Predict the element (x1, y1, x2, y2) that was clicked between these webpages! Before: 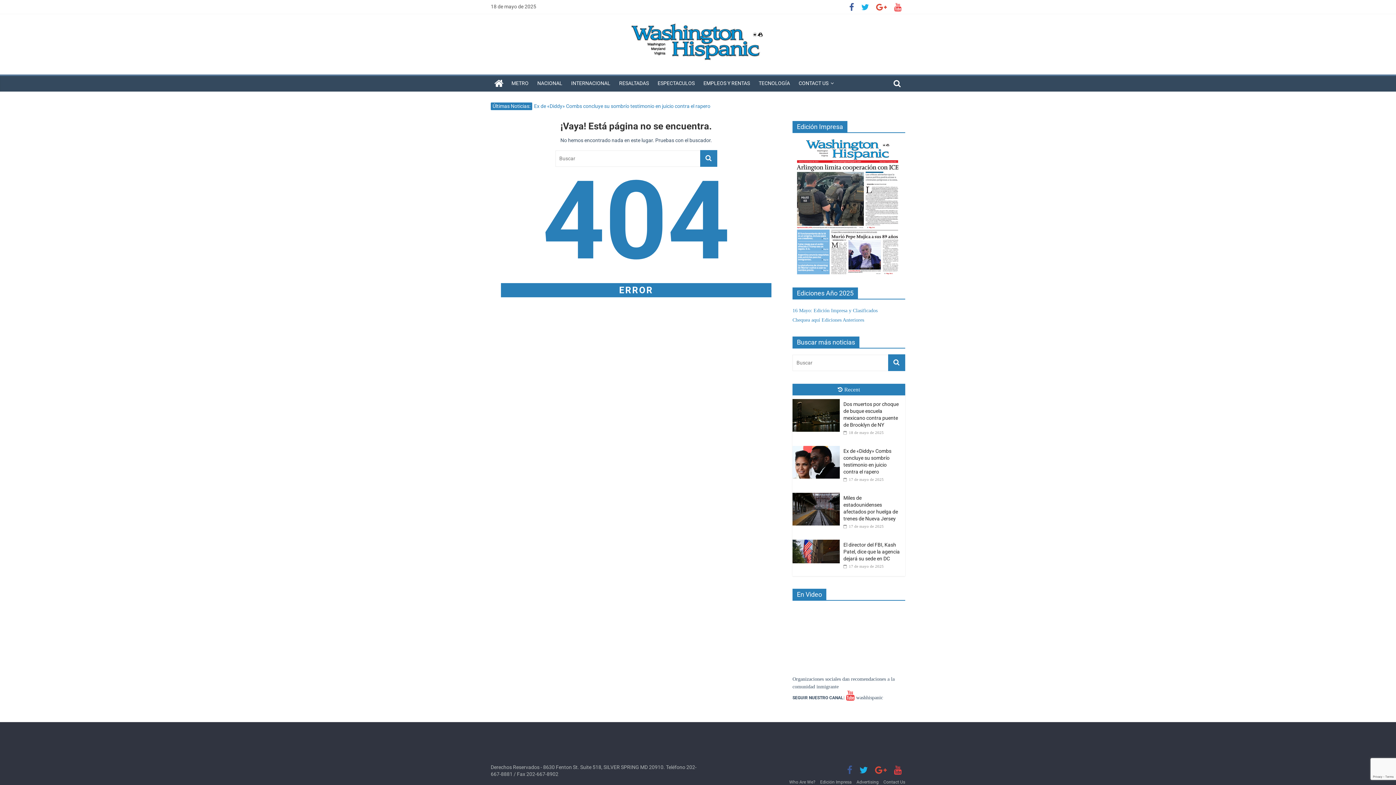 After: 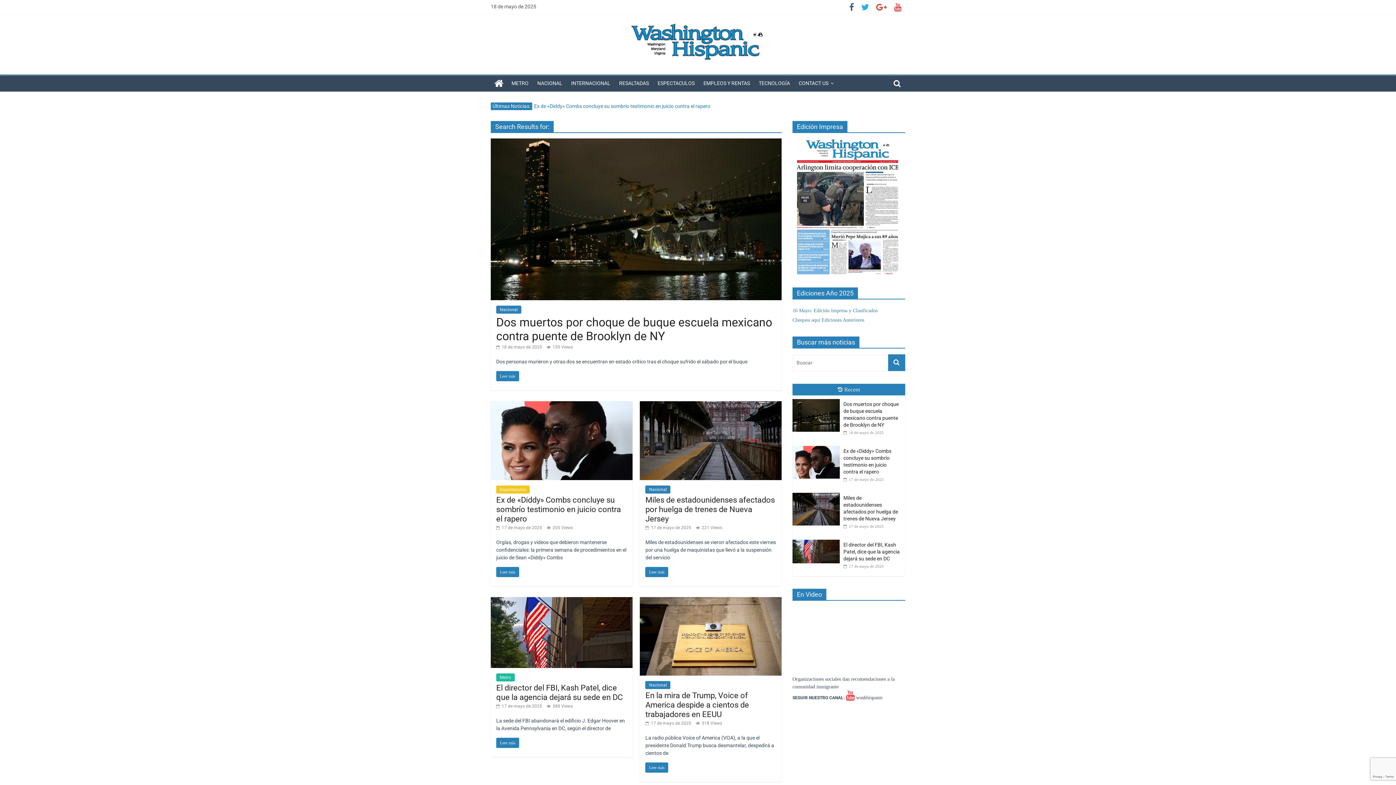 Action: bbox: (700, 150, 717, 166)